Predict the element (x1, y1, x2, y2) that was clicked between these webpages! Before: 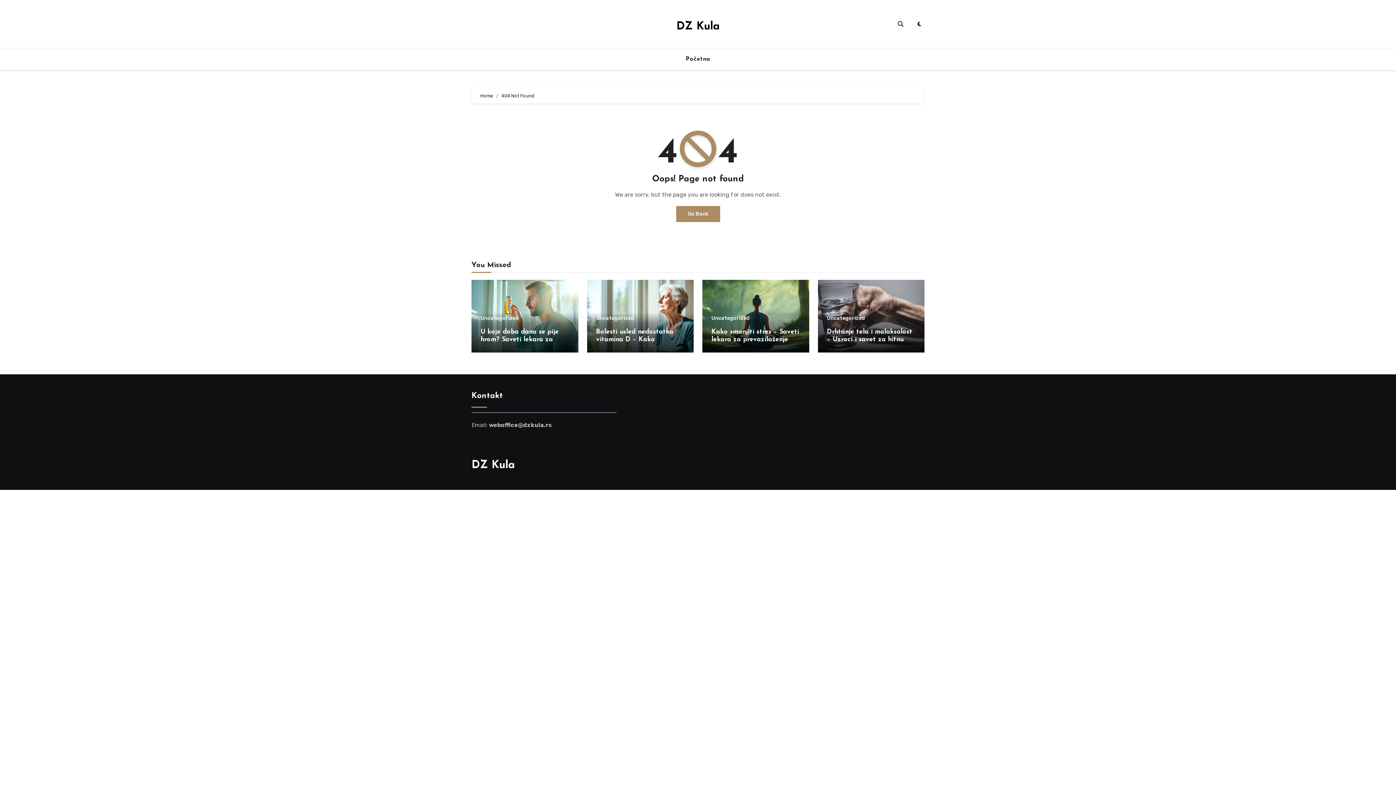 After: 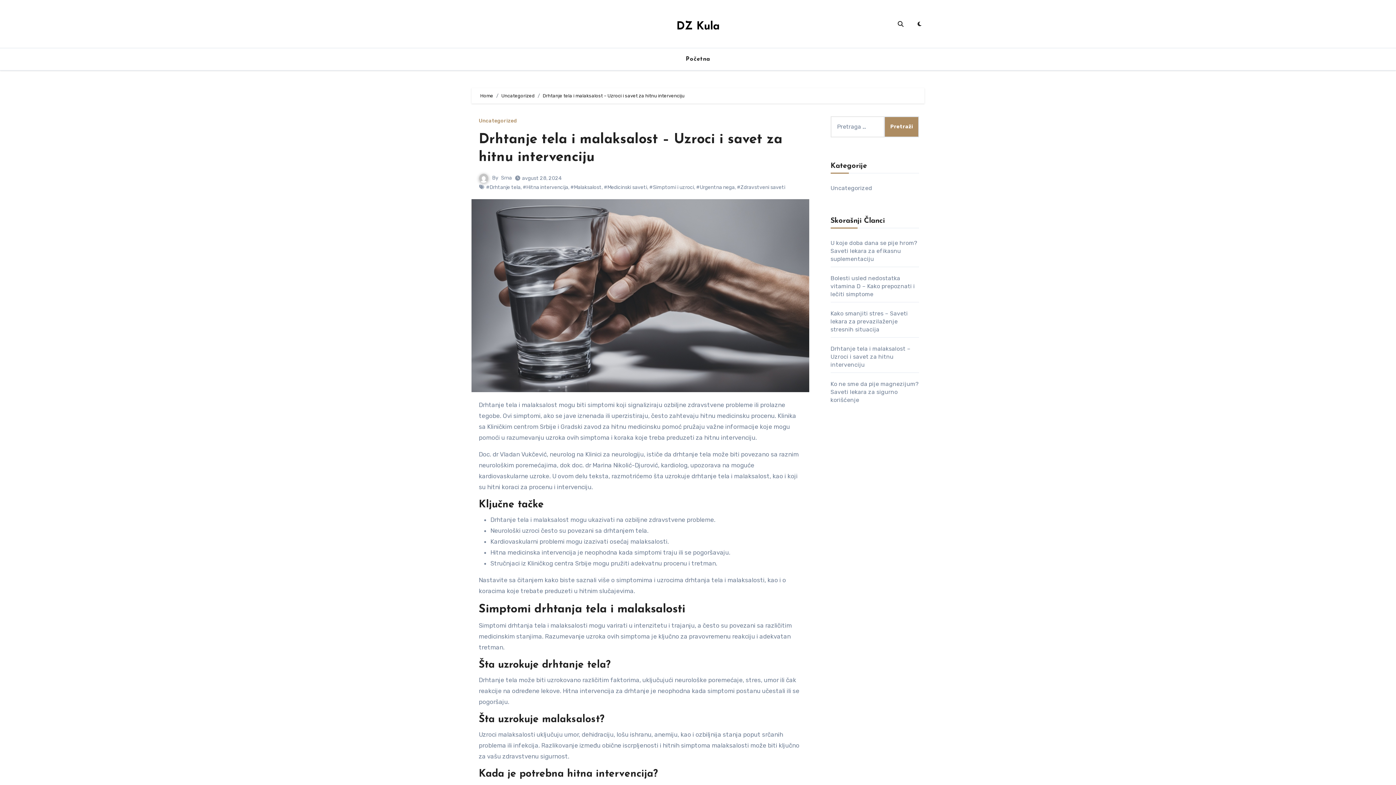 Action: bbox: (827, 328, 912, 350) label: Drhtanje tela i malaksalost – Uzroci i savet za hitnu intervenciju